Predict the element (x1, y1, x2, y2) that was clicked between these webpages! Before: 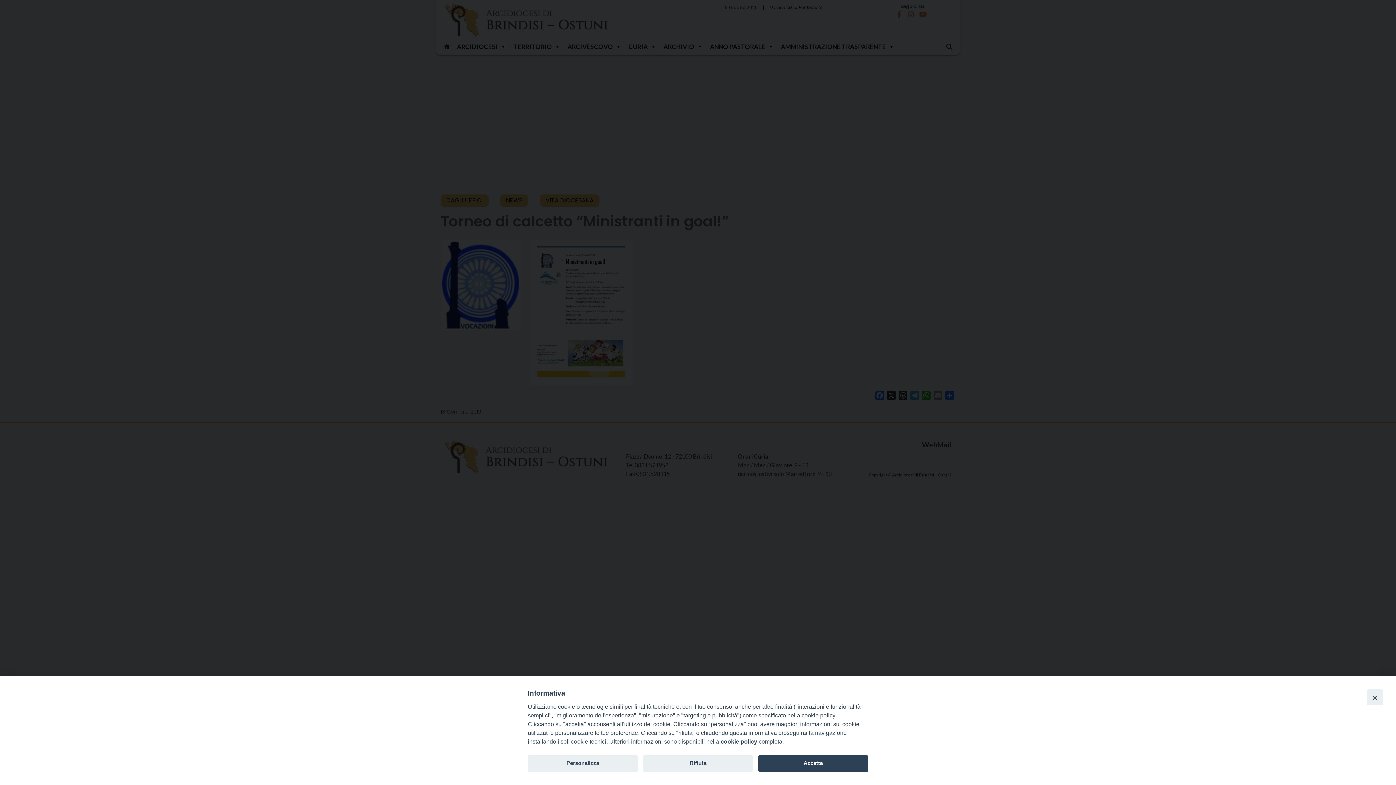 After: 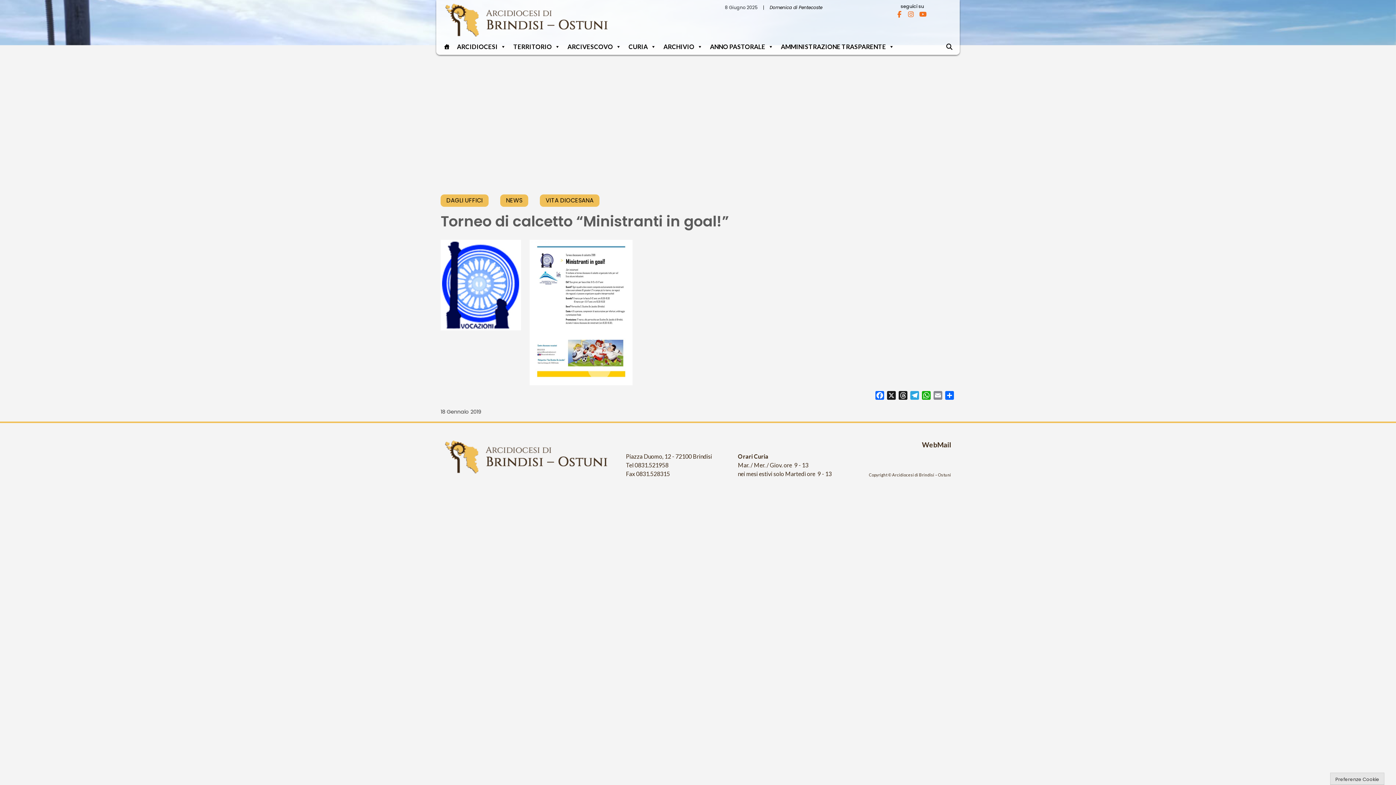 Action: label: Close bbox: (1367, 689, 1383, 705)